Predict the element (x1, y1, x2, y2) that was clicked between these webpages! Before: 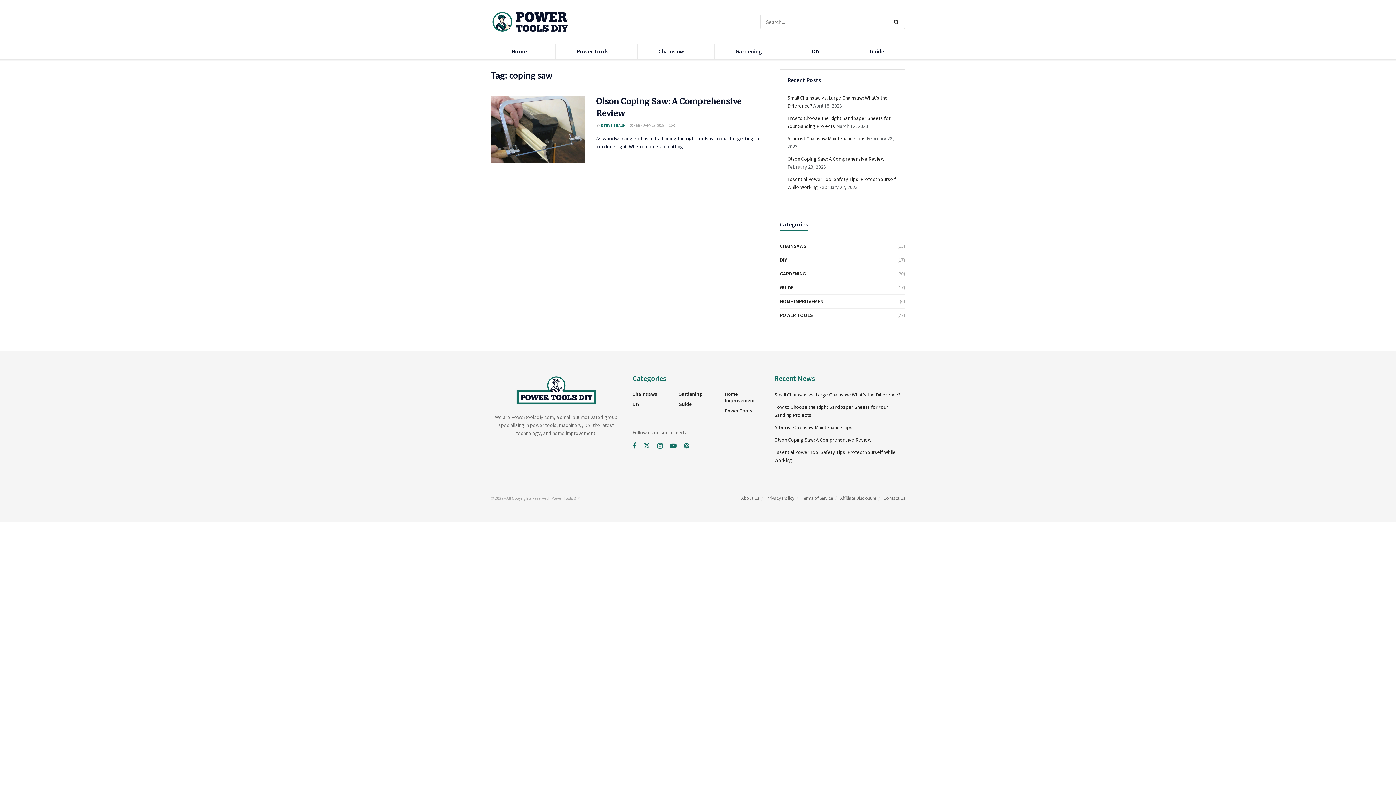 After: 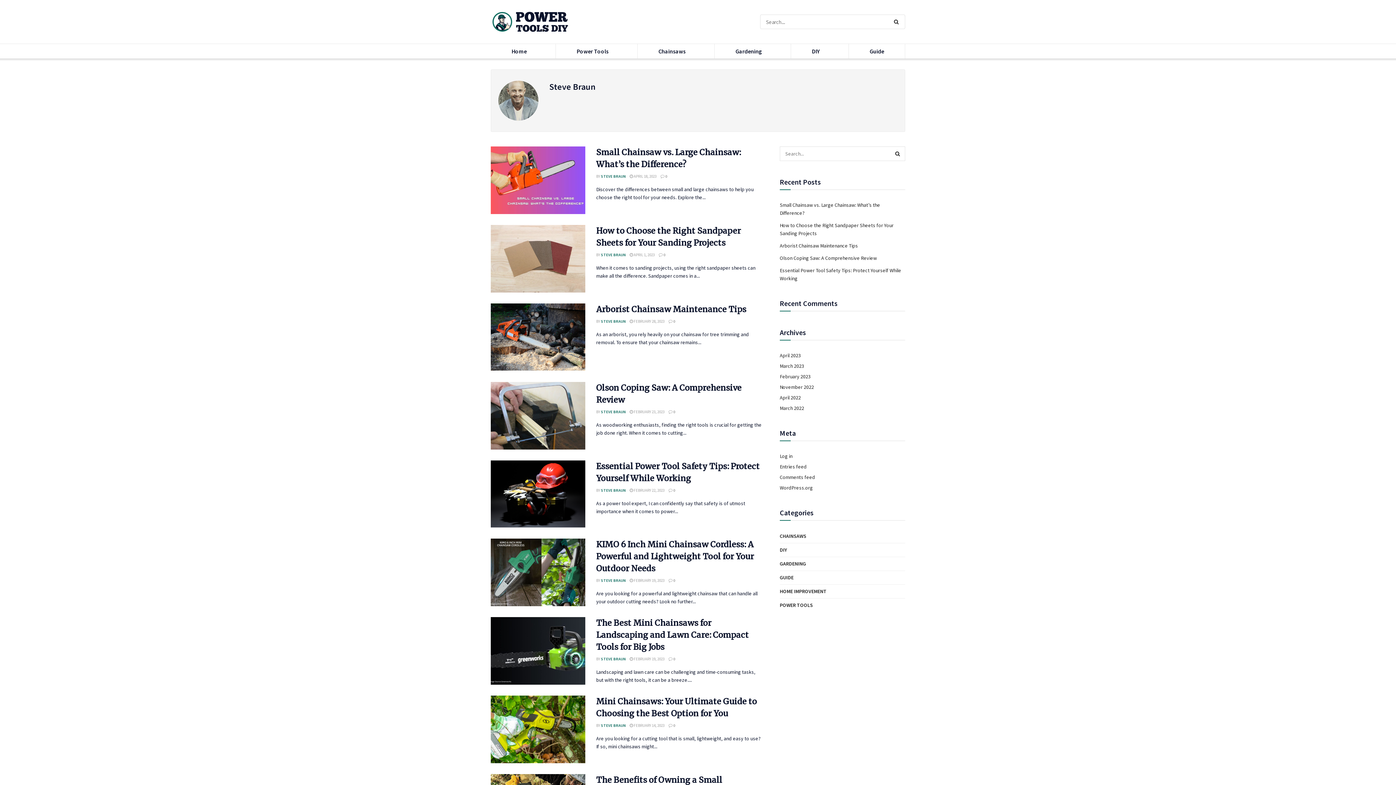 Action: label: STEVE BRAUN bbox: (601, 122, 625, 128)